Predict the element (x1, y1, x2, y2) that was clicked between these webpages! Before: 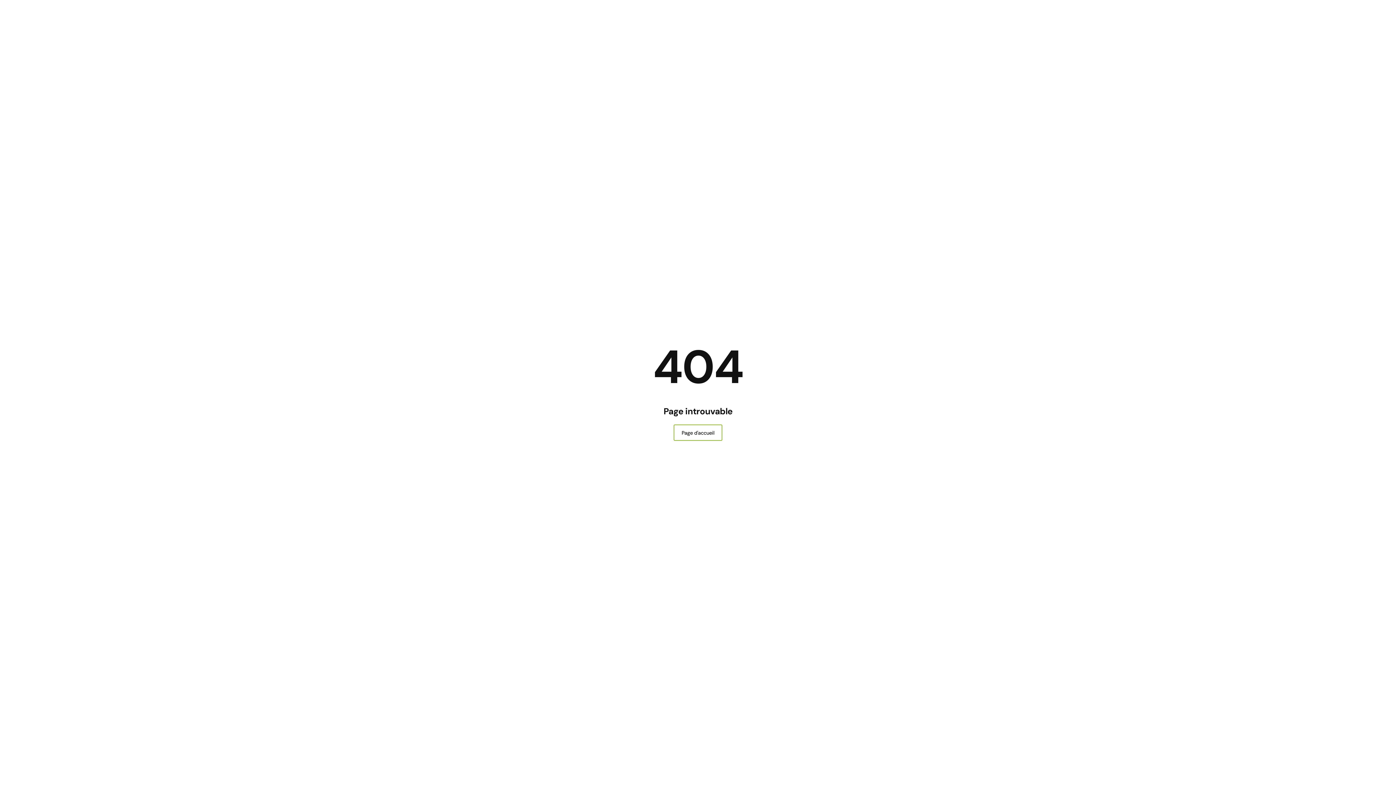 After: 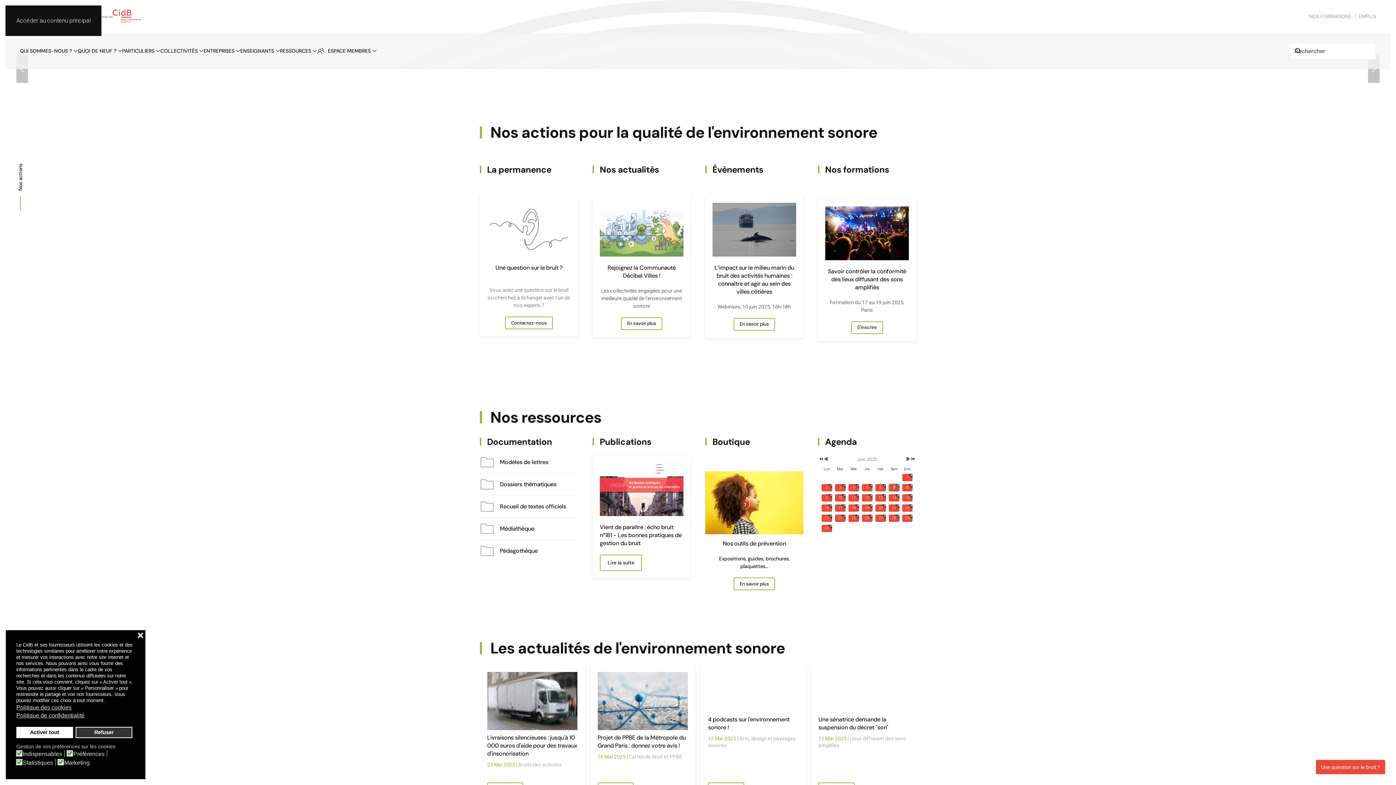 Action: bbox: (673, 424, 722, 441) label: Page d'accueil